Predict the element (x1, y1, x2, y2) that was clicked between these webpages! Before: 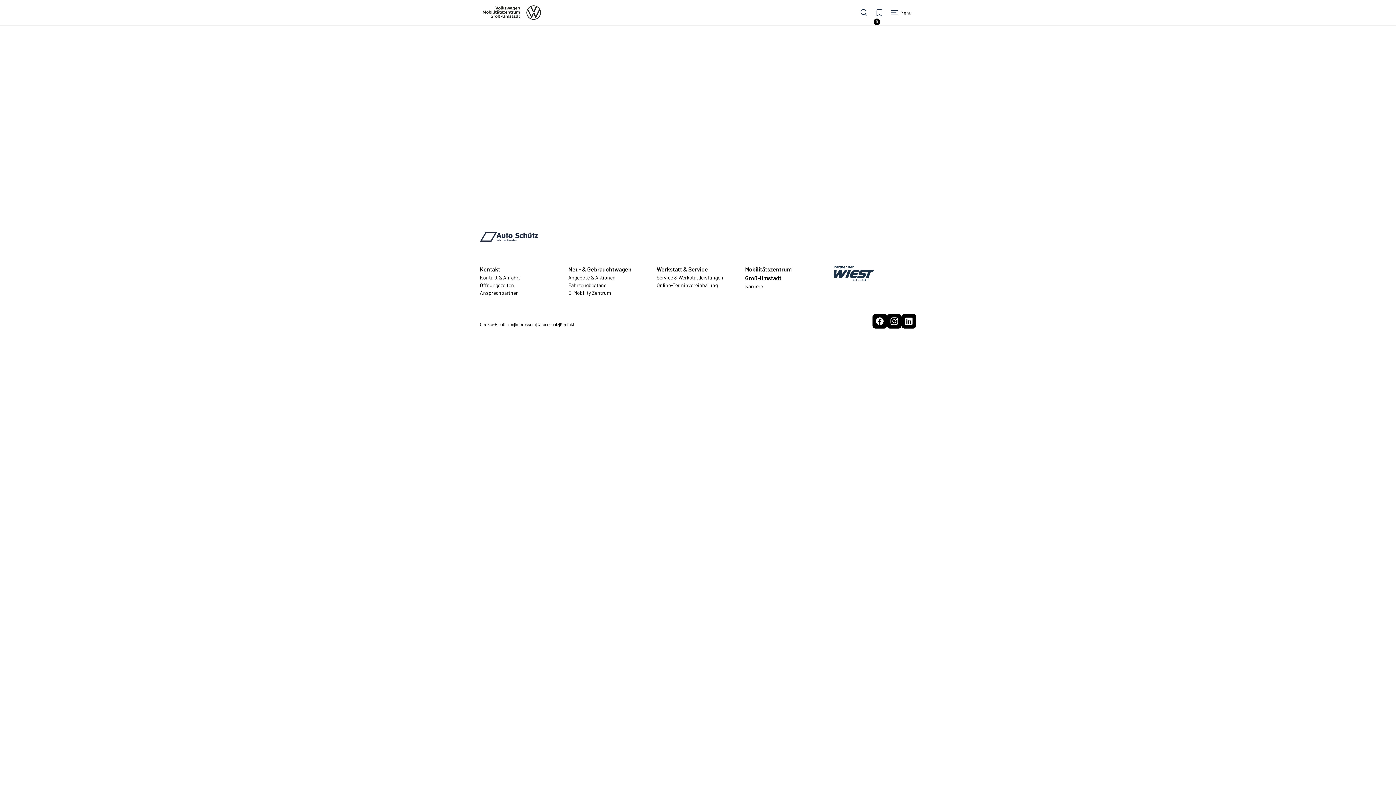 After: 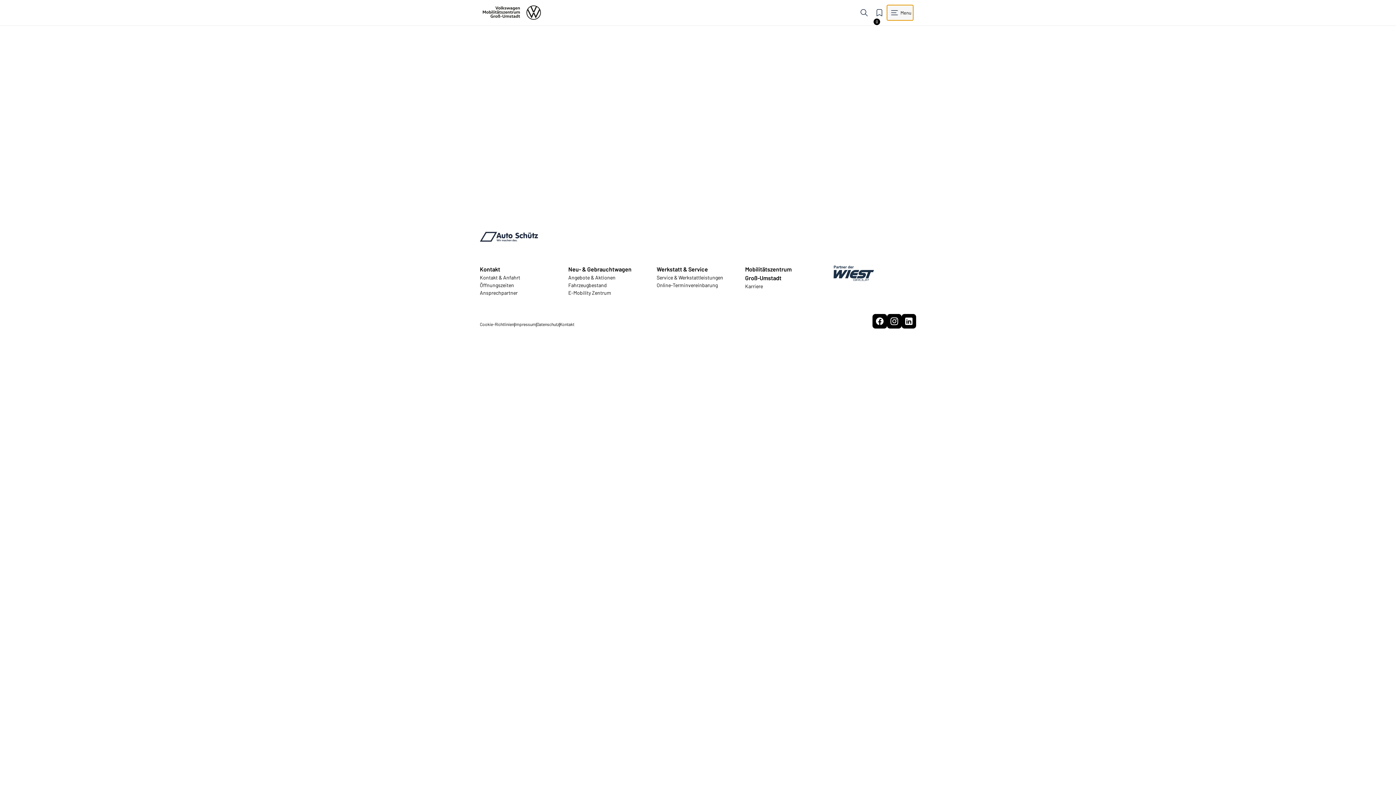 Action: bbox: (887, 5, 913, 20) label: Menu öffnen